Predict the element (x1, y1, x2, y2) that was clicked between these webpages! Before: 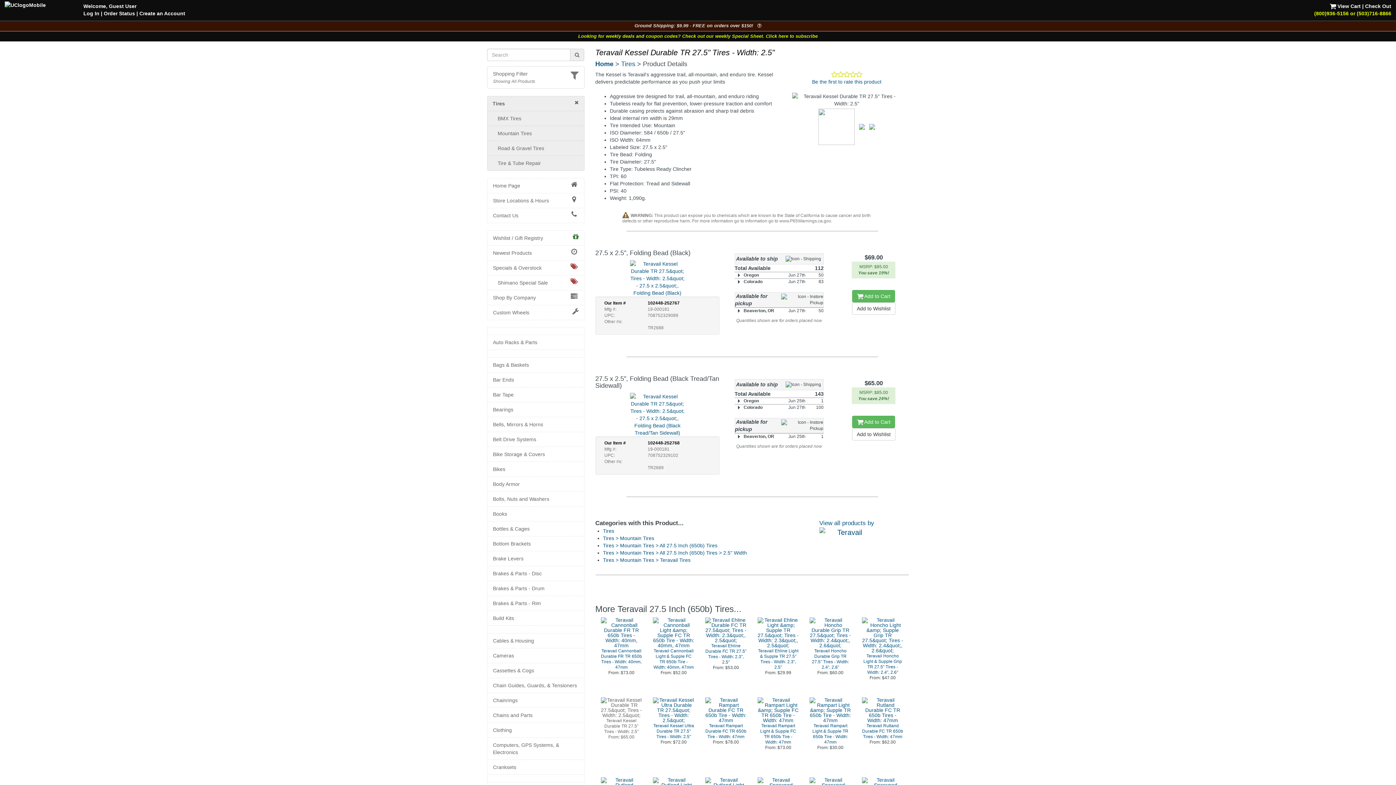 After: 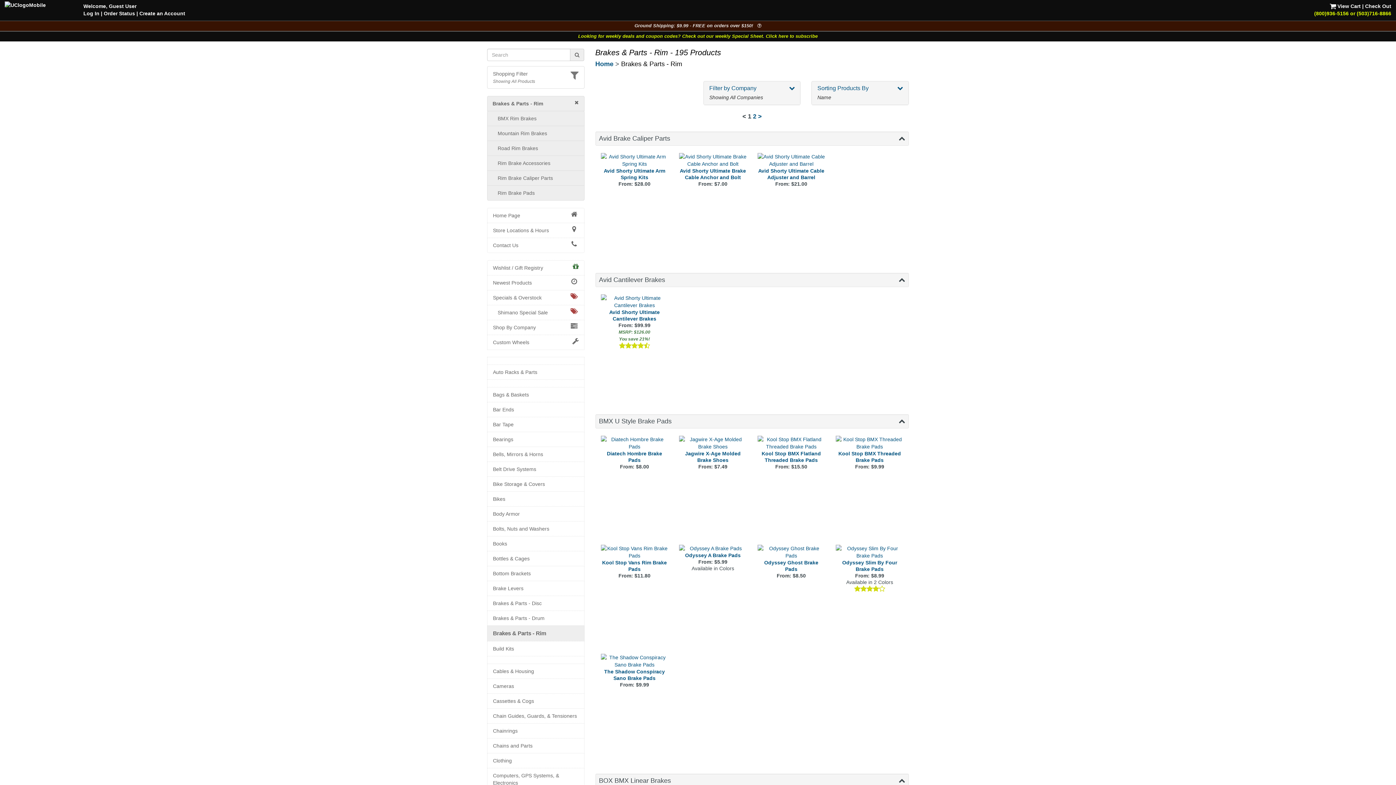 Action: bbox: (493, 600, 578, 607) label: Brakes & Parts - Rim